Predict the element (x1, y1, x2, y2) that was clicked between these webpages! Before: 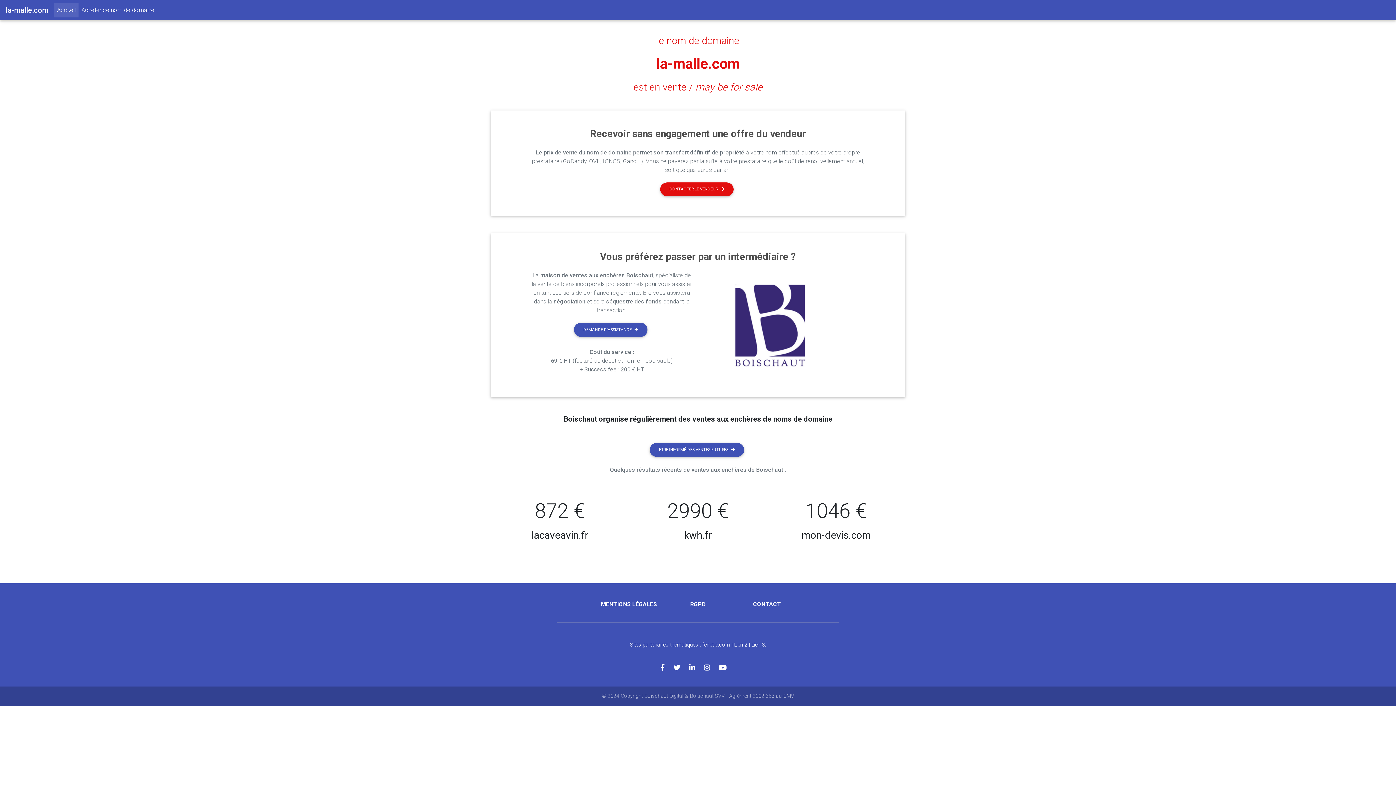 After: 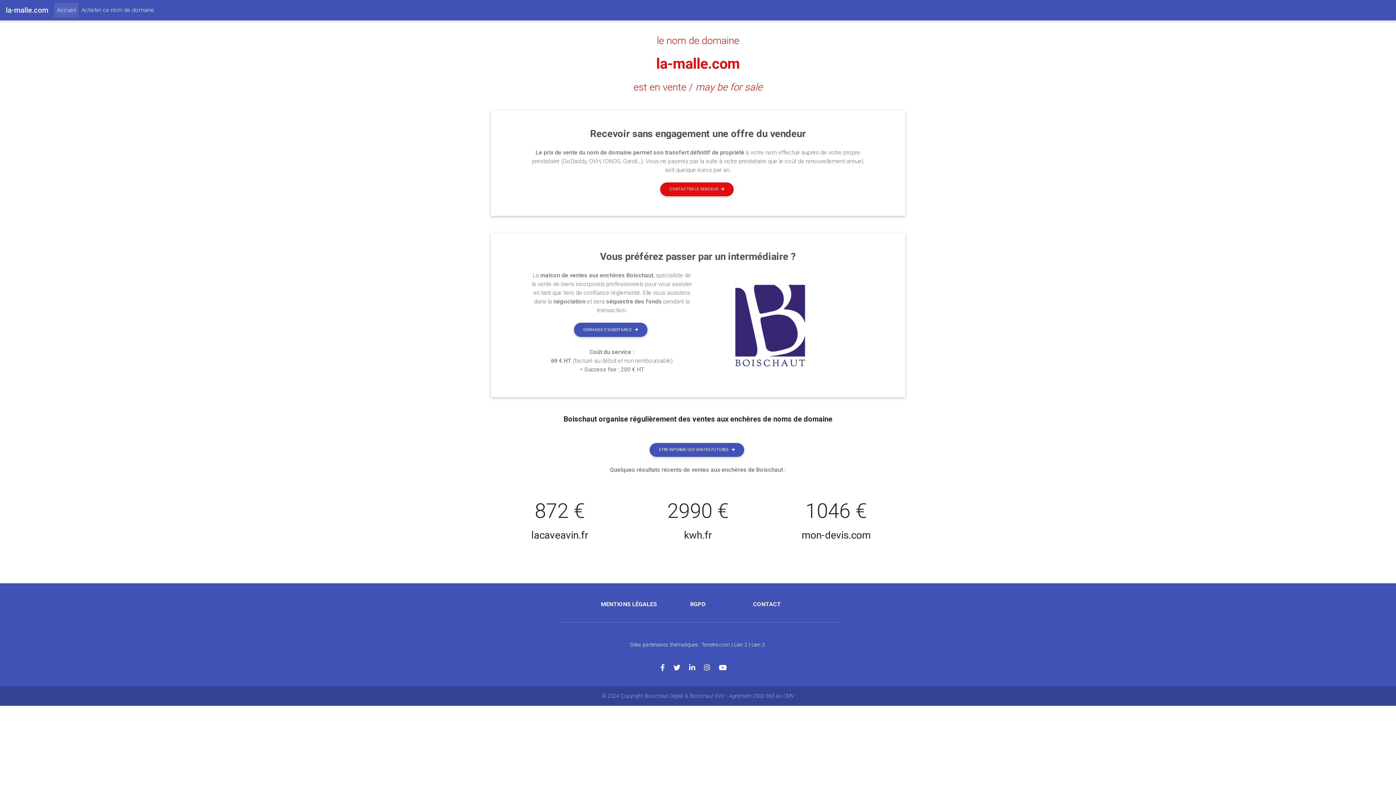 Action: bbox: (54, 2, 78, 17) label: Accueil
(current)